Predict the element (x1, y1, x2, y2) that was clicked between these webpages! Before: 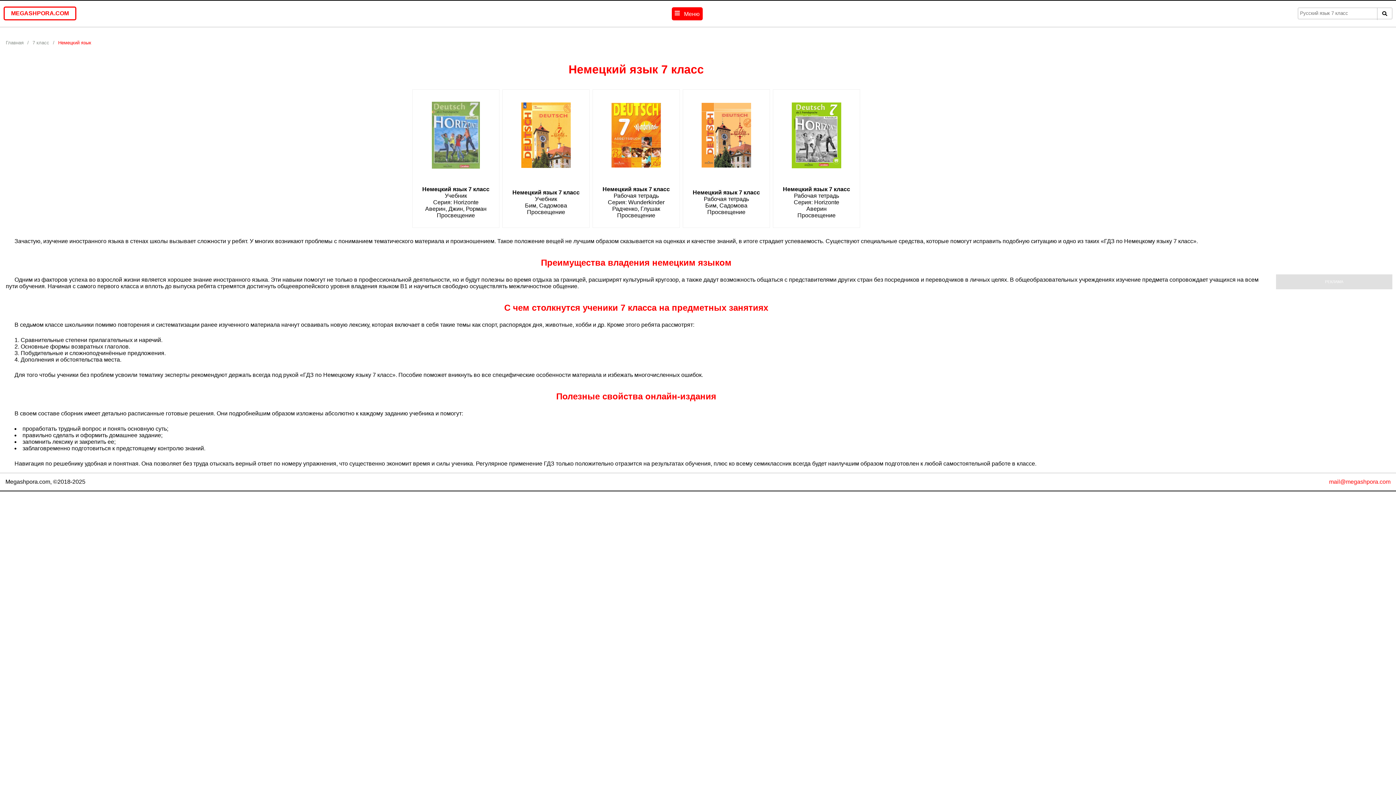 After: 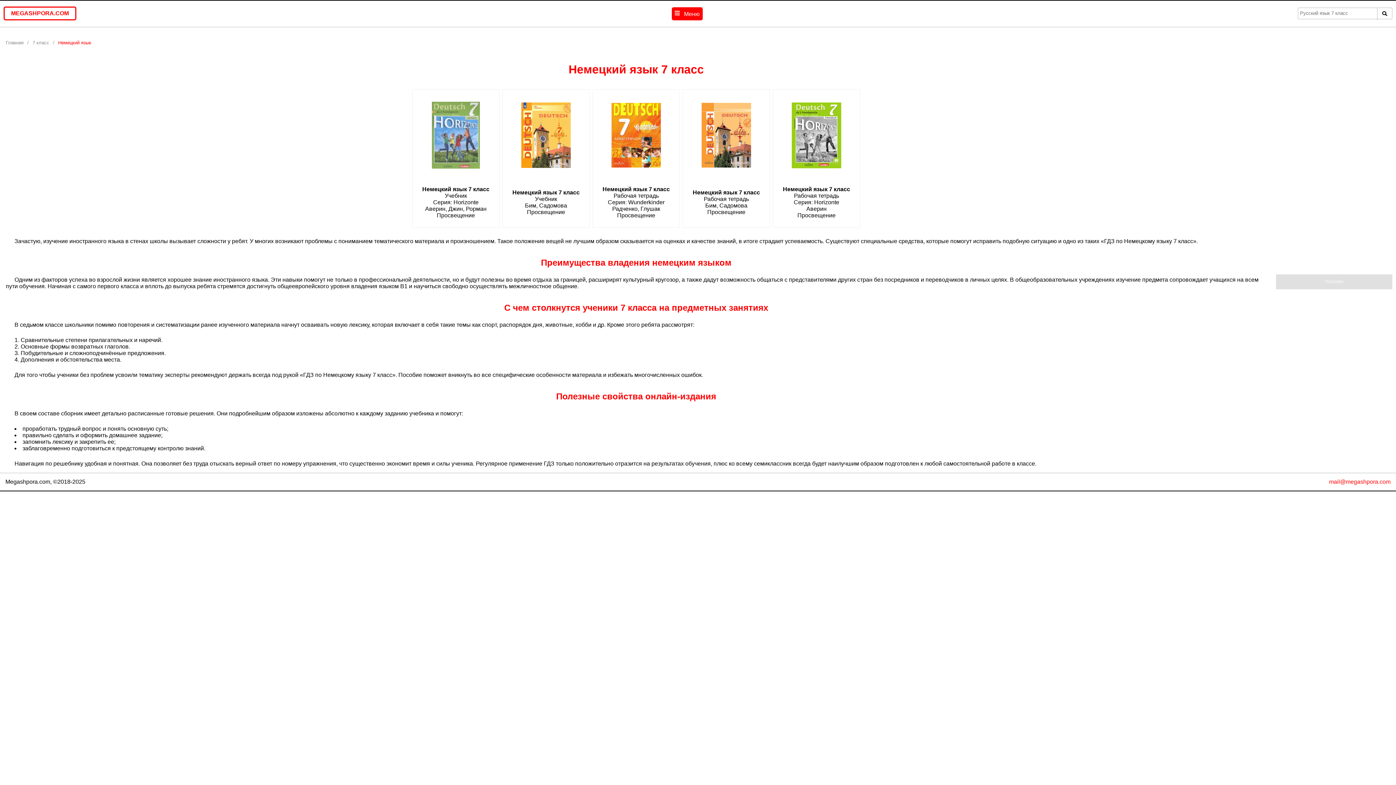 Action: label: Немецкий язык bbox: (58, 40, 91, 45)